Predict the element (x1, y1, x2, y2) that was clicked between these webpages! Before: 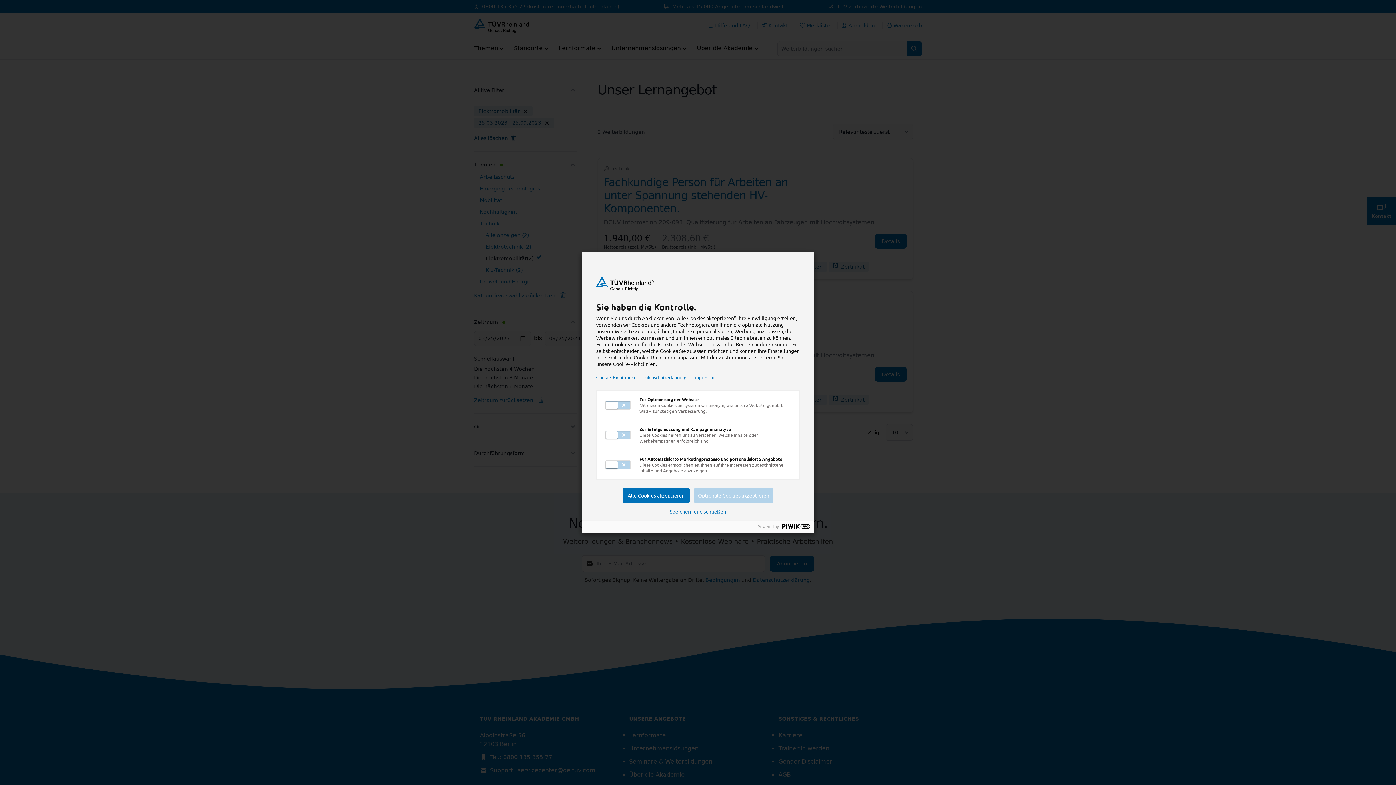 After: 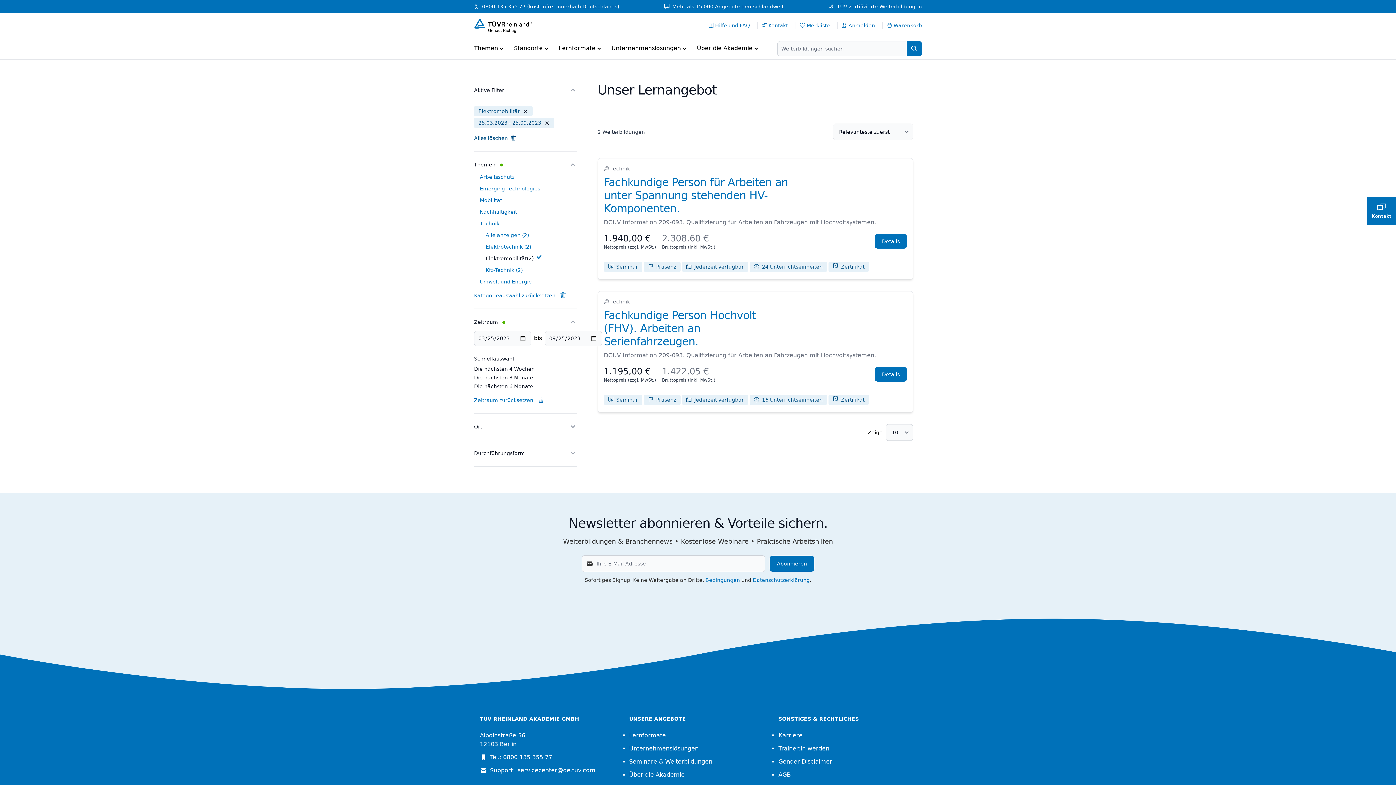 Action: label: Speichern und schließen bbox: (670, 508, 726, 514)